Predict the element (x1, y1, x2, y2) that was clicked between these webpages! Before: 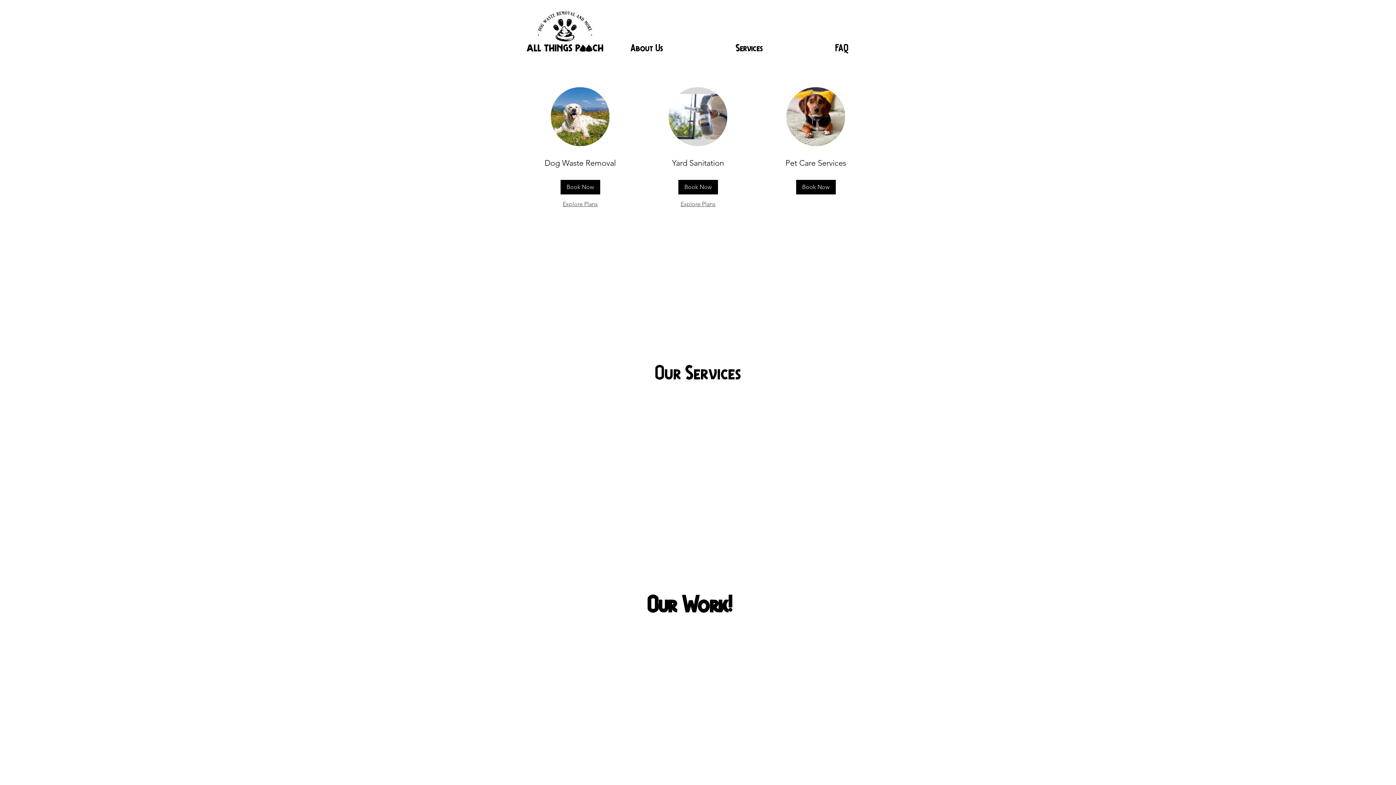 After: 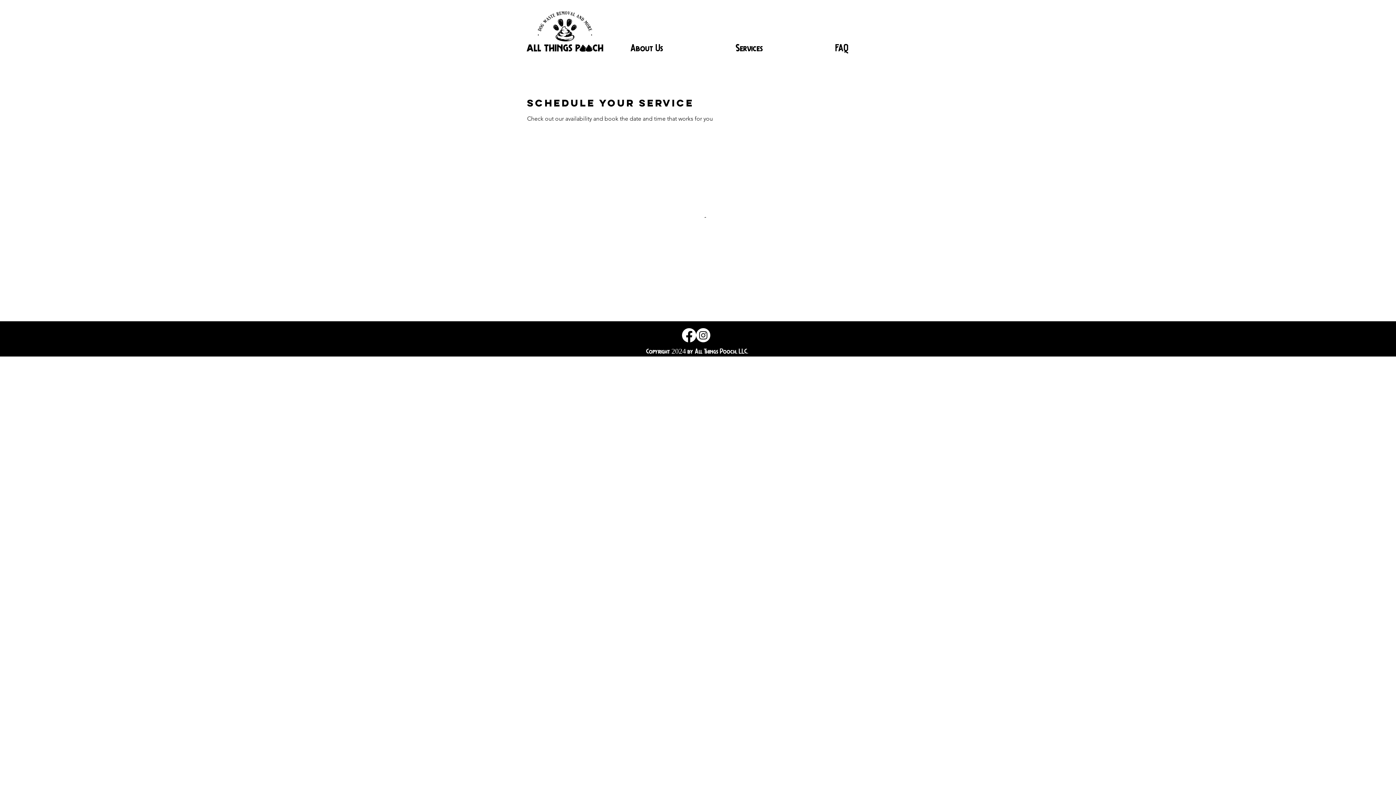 Action: label: Book Now bbox: (678, 180, 718, 194)